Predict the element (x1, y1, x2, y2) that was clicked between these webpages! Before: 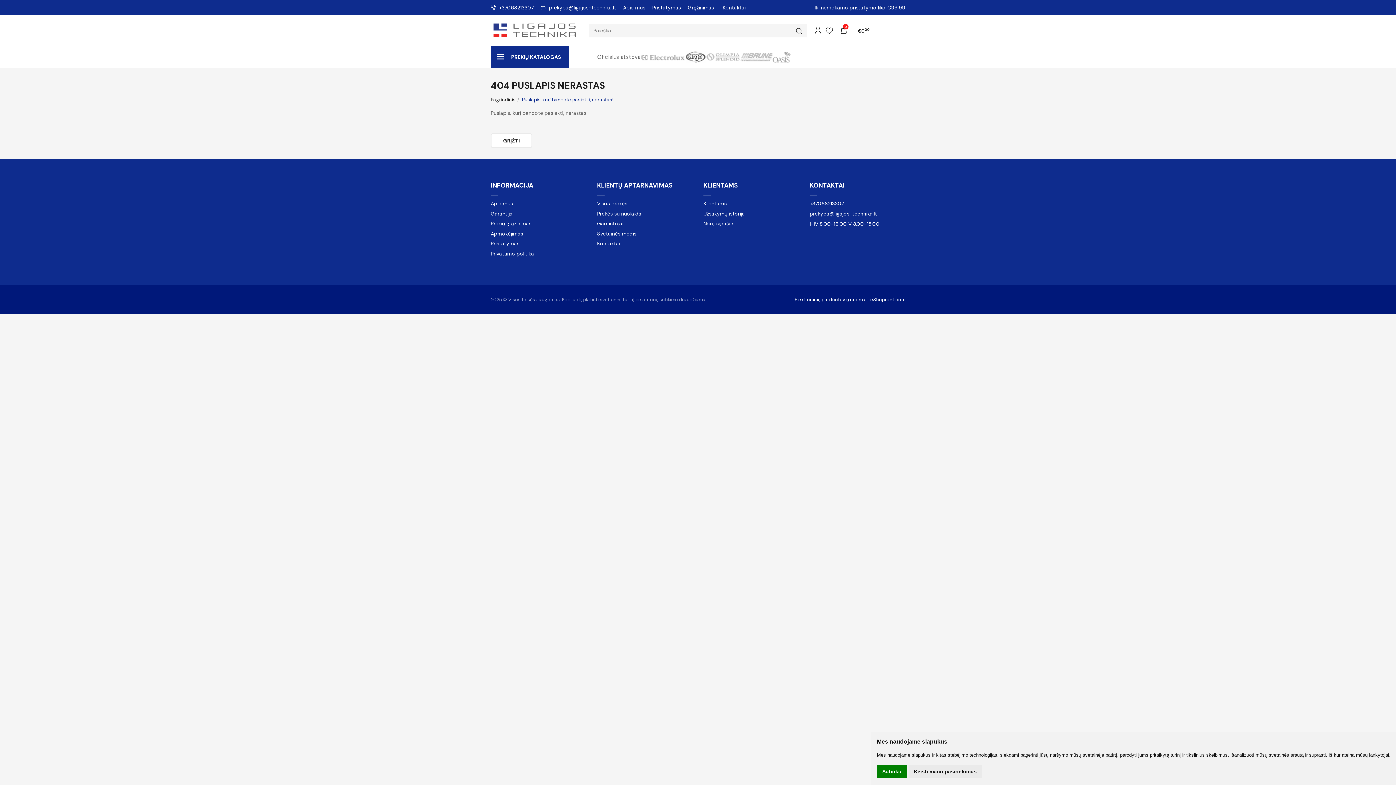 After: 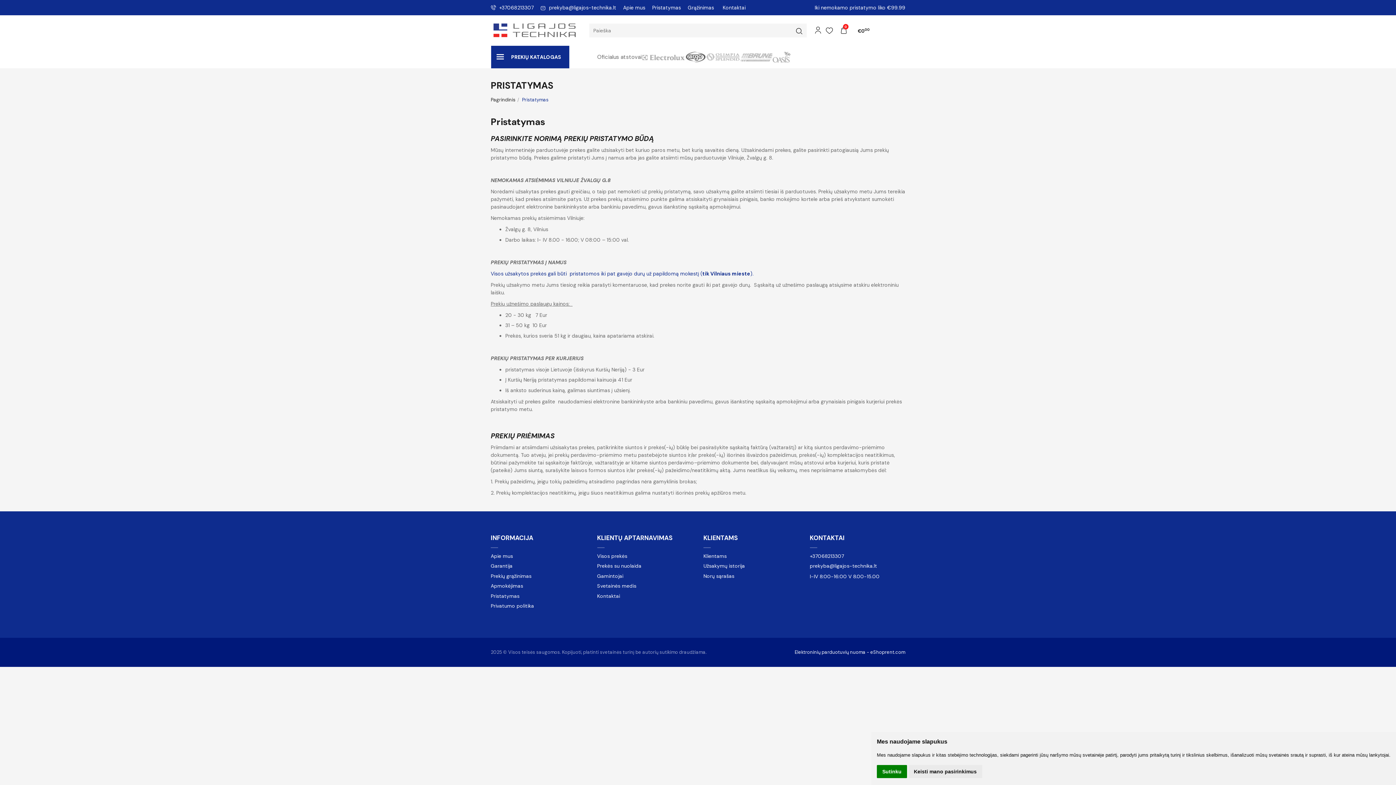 Action: label: Pristatymas bbox: (490, 240, 586, 247)